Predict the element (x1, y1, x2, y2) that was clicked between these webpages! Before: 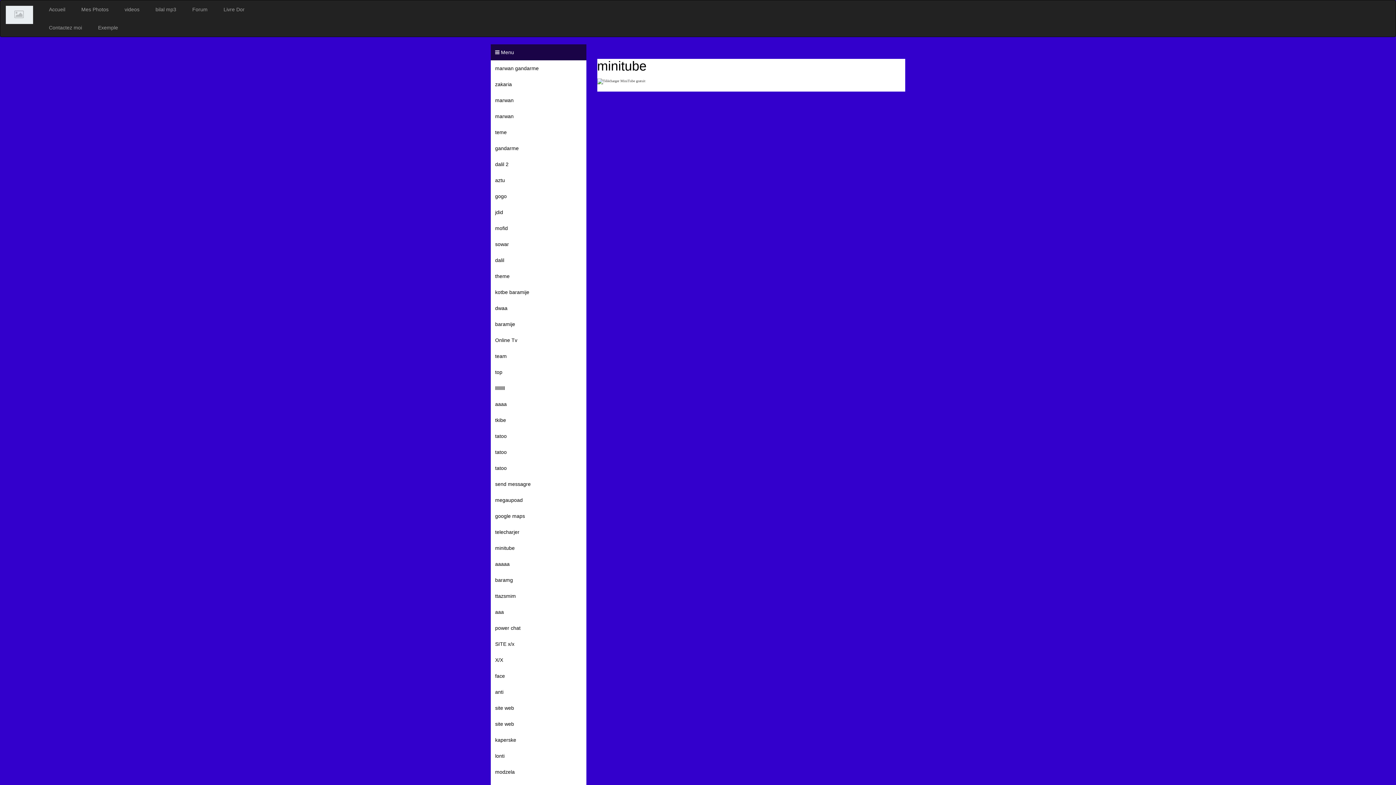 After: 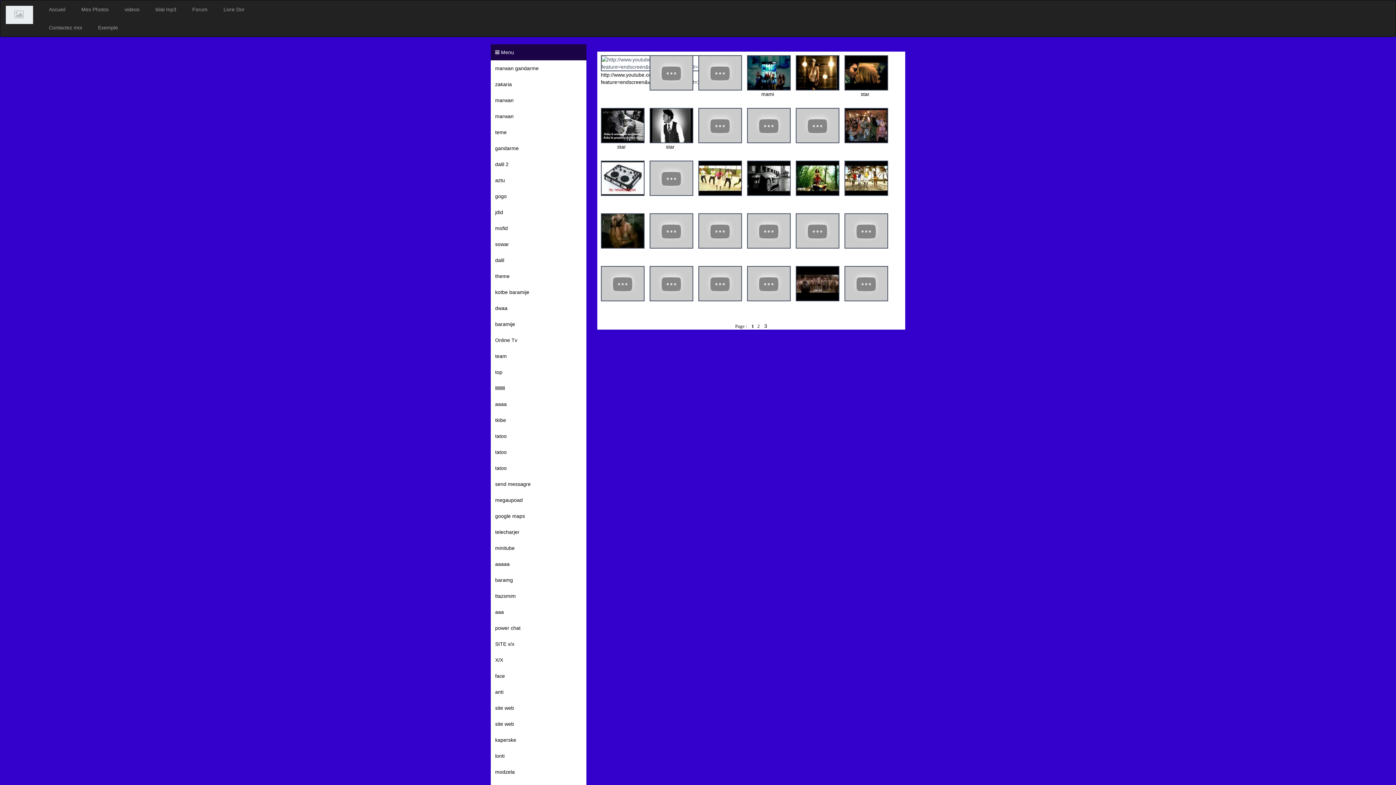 Action: bbox: (43, 0, 70, 18) label: Accueil